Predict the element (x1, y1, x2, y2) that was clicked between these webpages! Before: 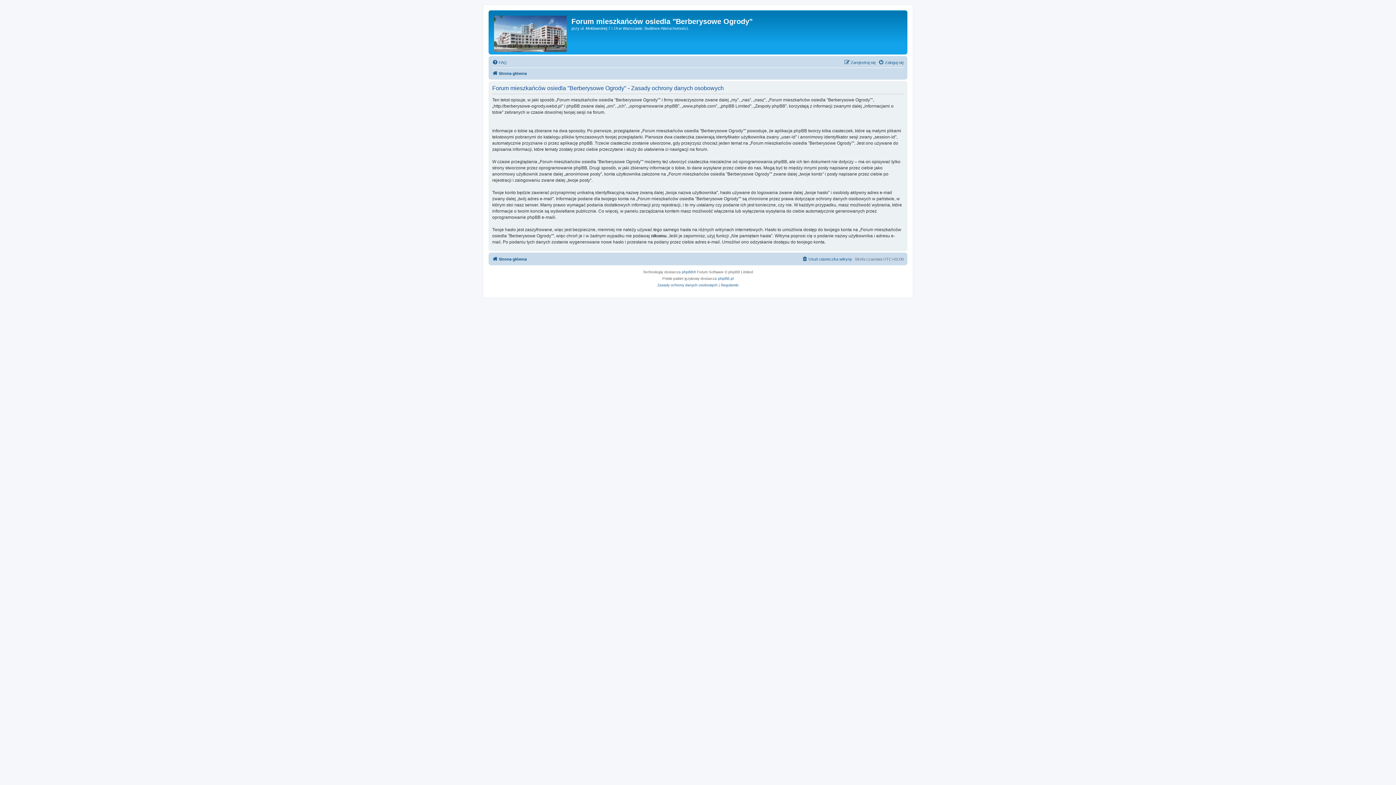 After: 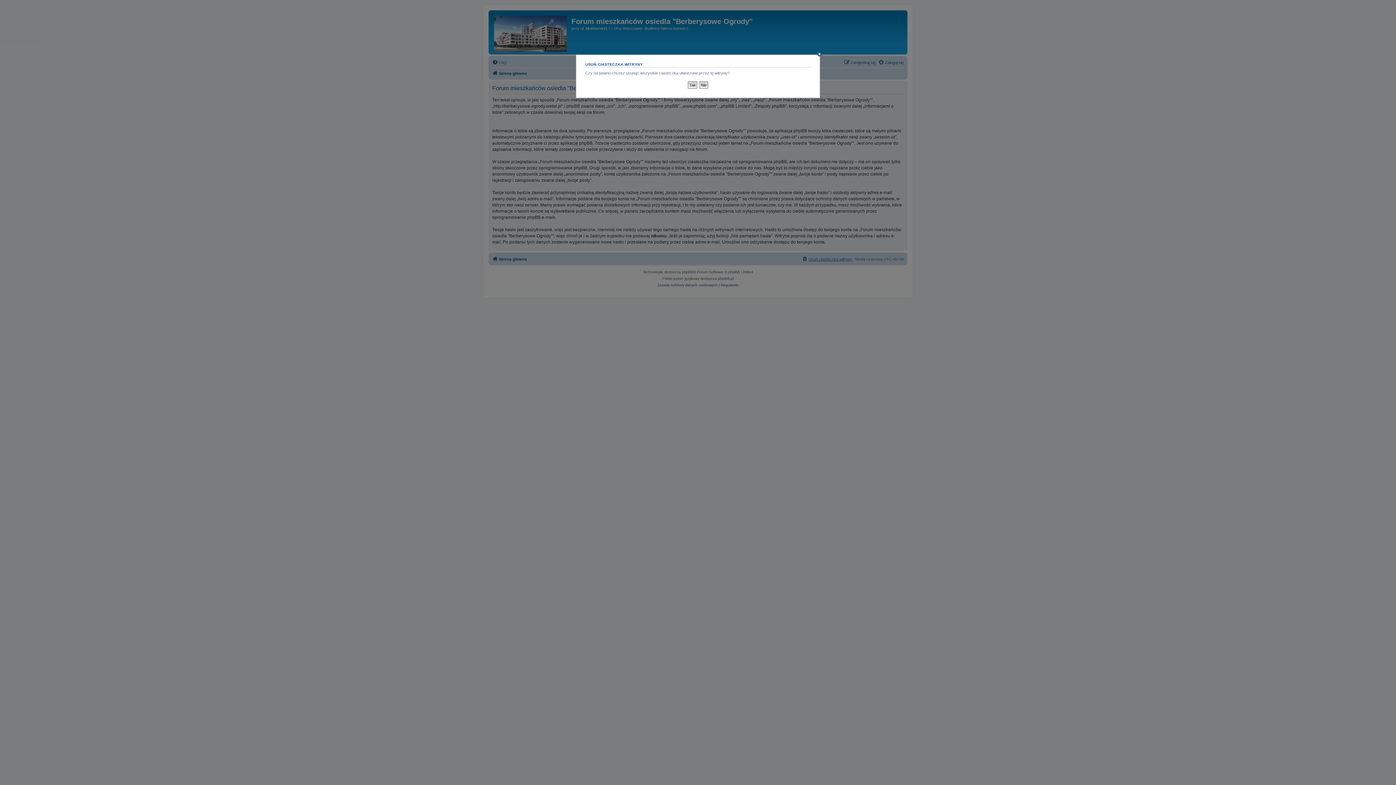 Action: bbox: (802, 254, 852, 263) label: Usuń ciasteczka witryny